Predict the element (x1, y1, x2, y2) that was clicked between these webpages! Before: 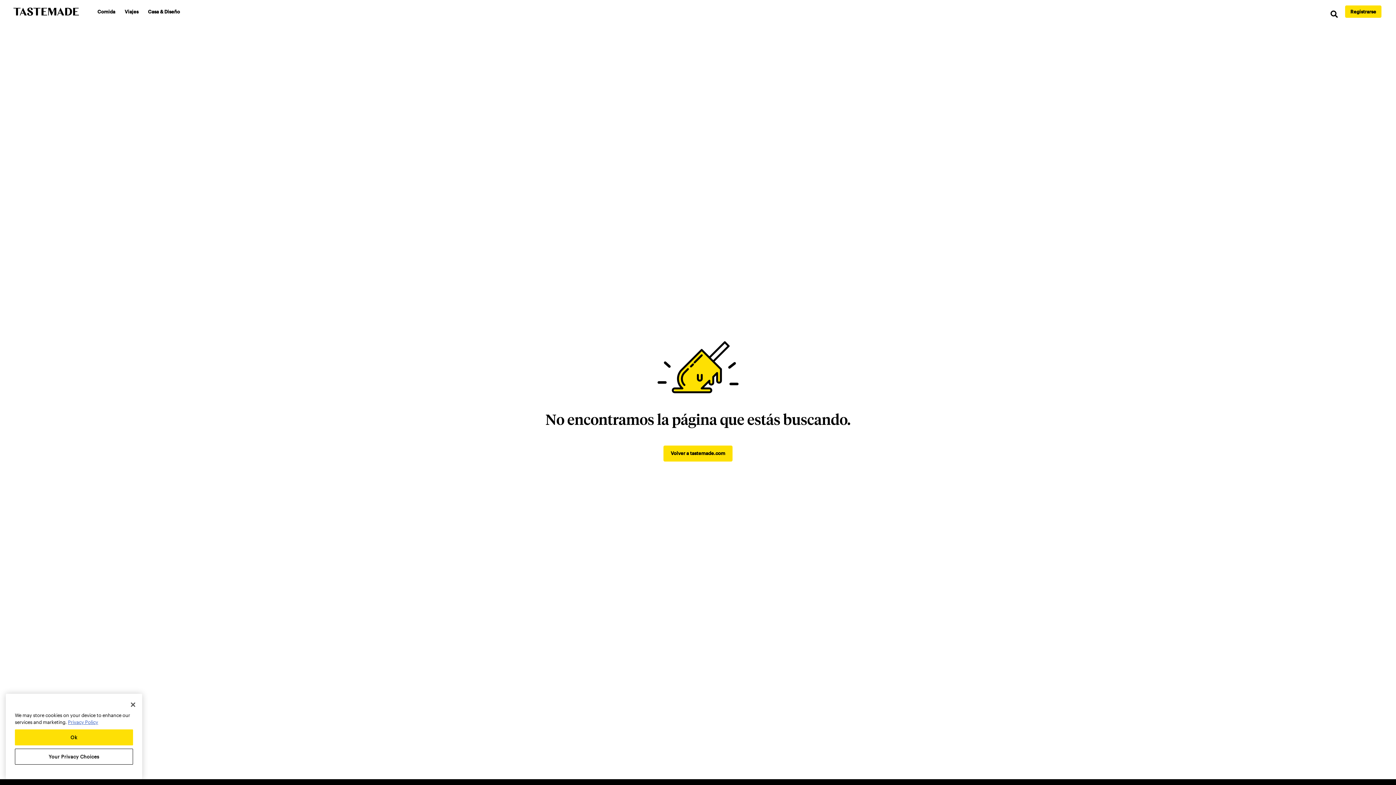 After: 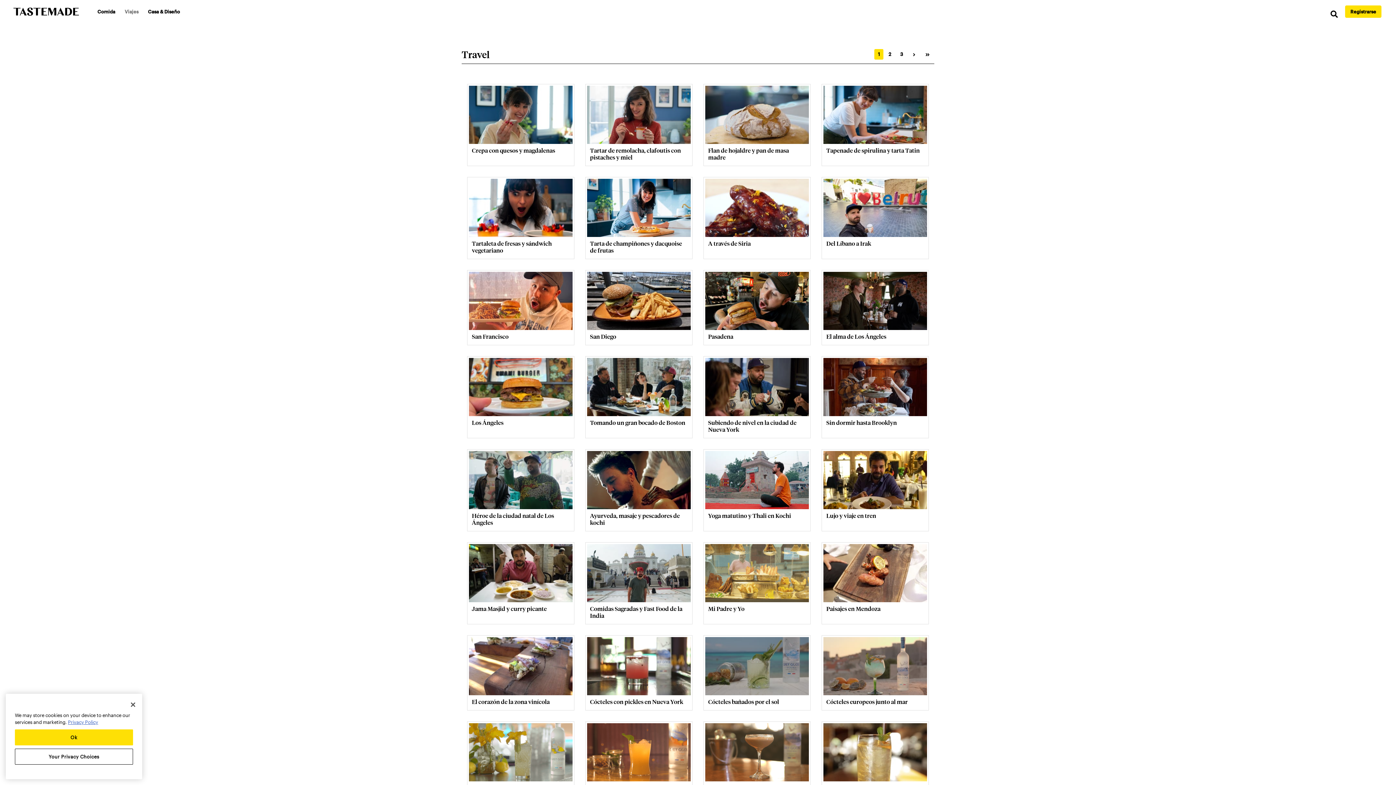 Action: label: Viajes bbox: (120, 2, 143, 20)